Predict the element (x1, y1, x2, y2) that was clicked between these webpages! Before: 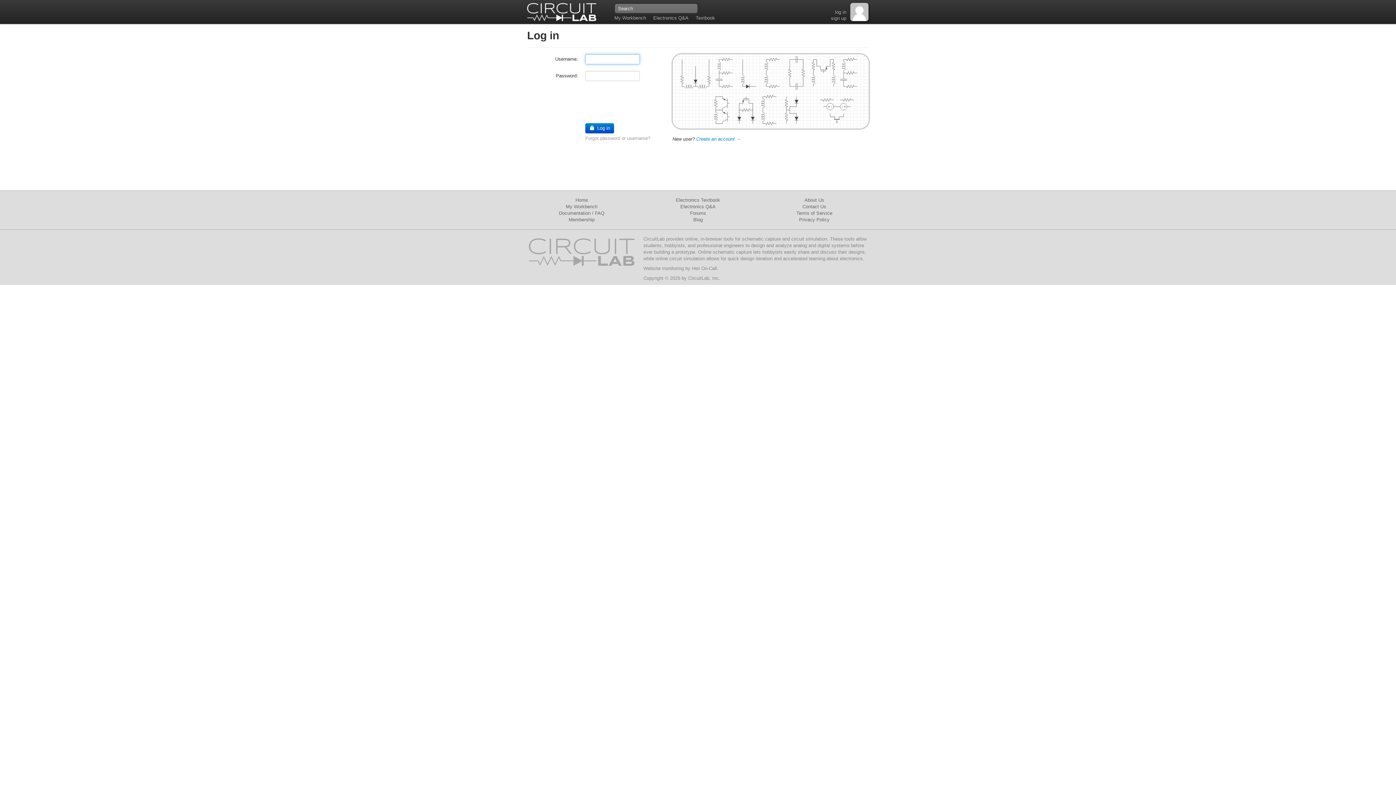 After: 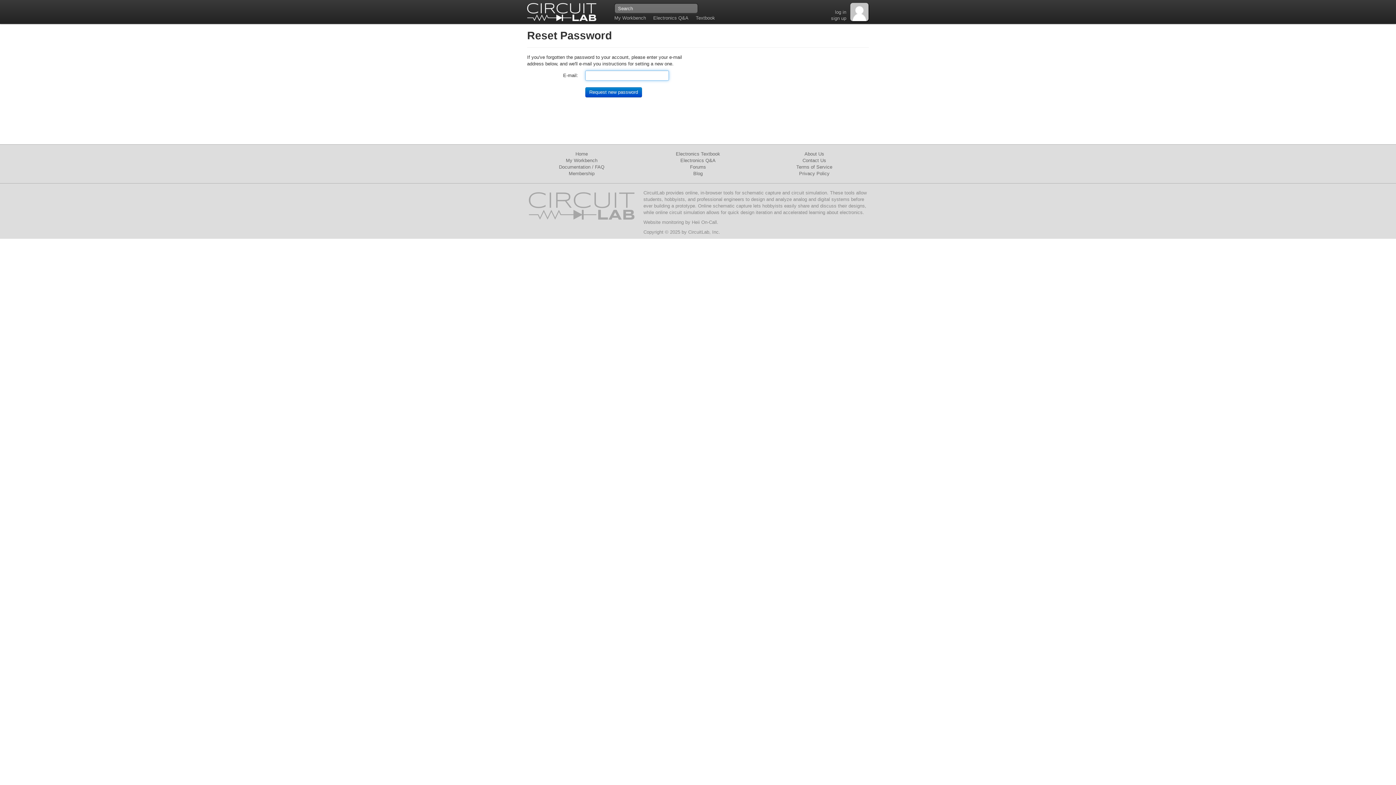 Action: label: Forgot password or username? bbox: (585, 135, 650, 141)